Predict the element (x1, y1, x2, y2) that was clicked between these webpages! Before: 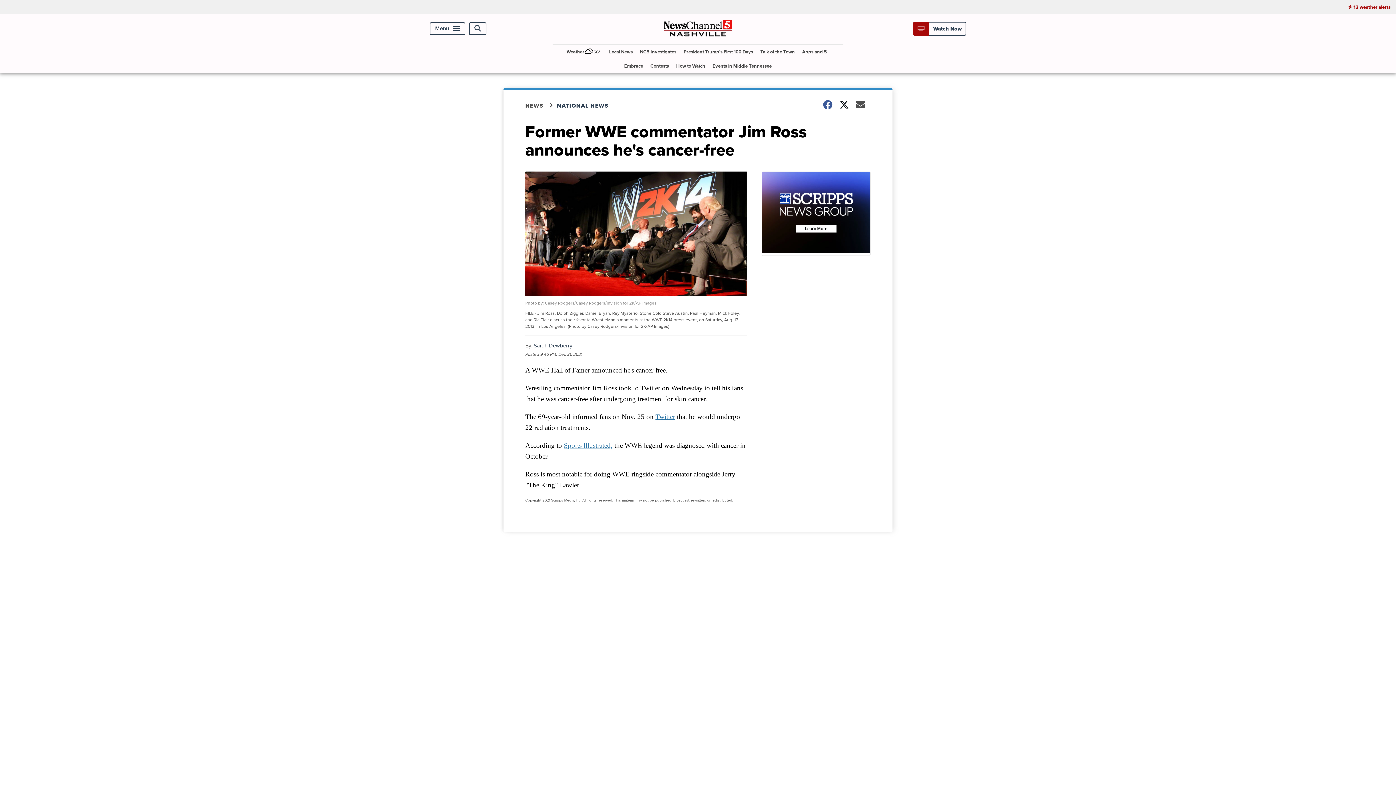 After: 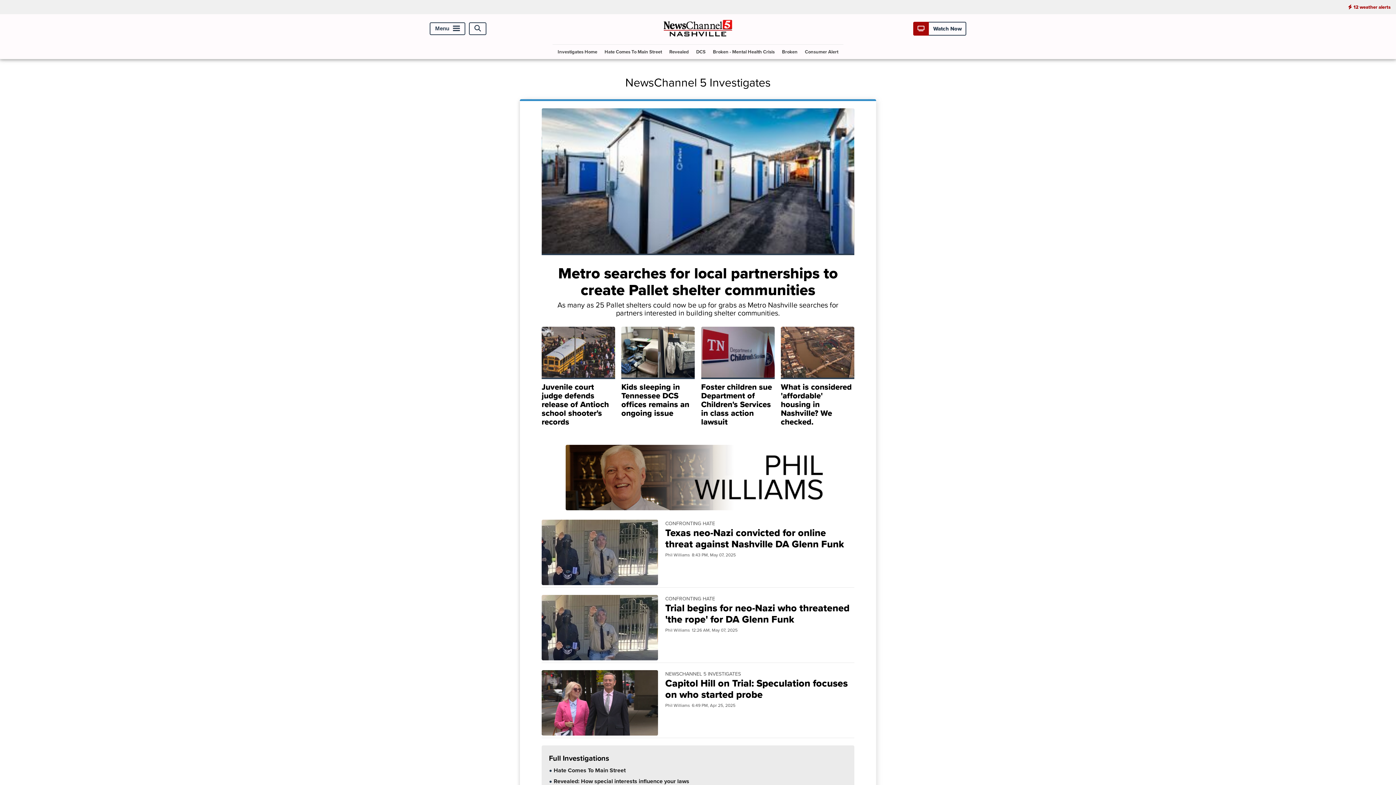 Action: bbox: (637, 44, 679, 58) label: NC5 Investigates